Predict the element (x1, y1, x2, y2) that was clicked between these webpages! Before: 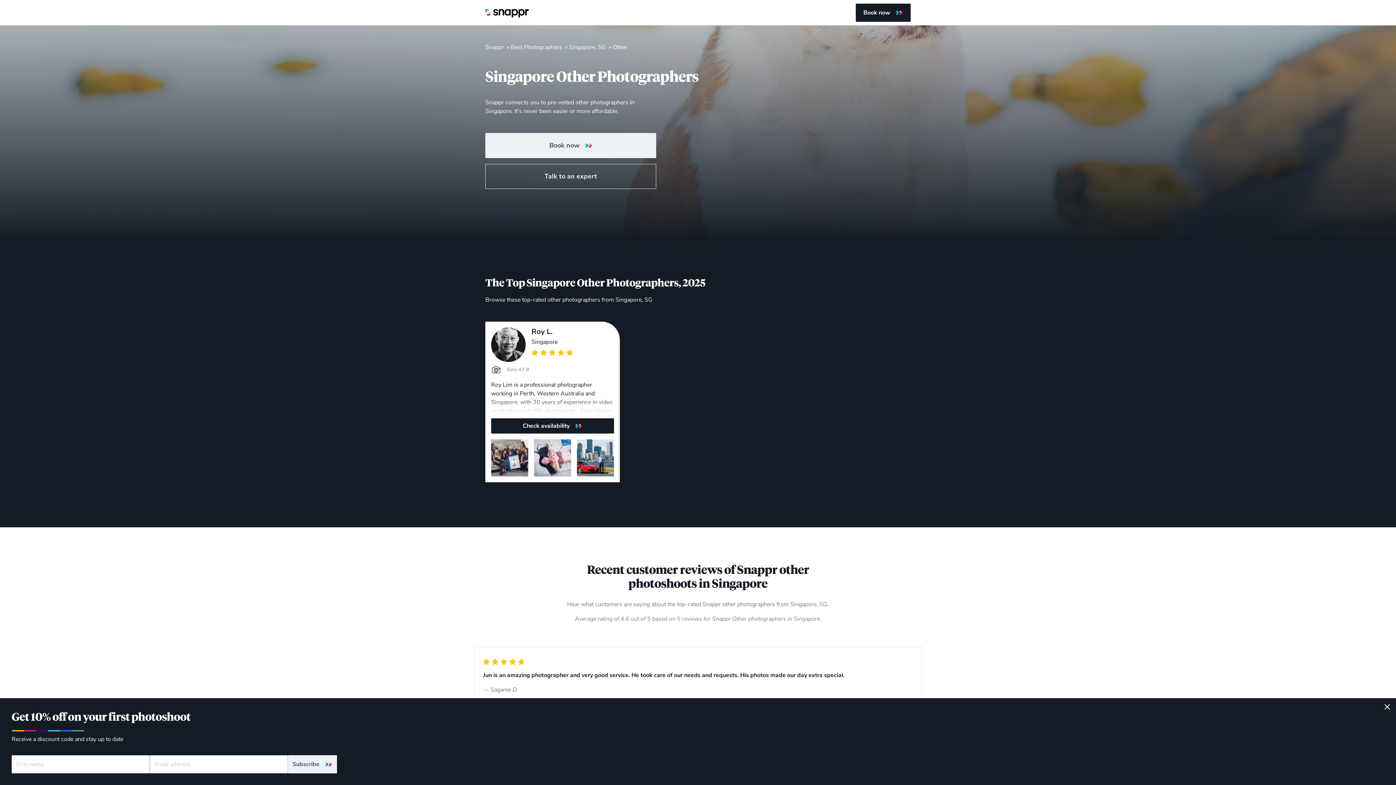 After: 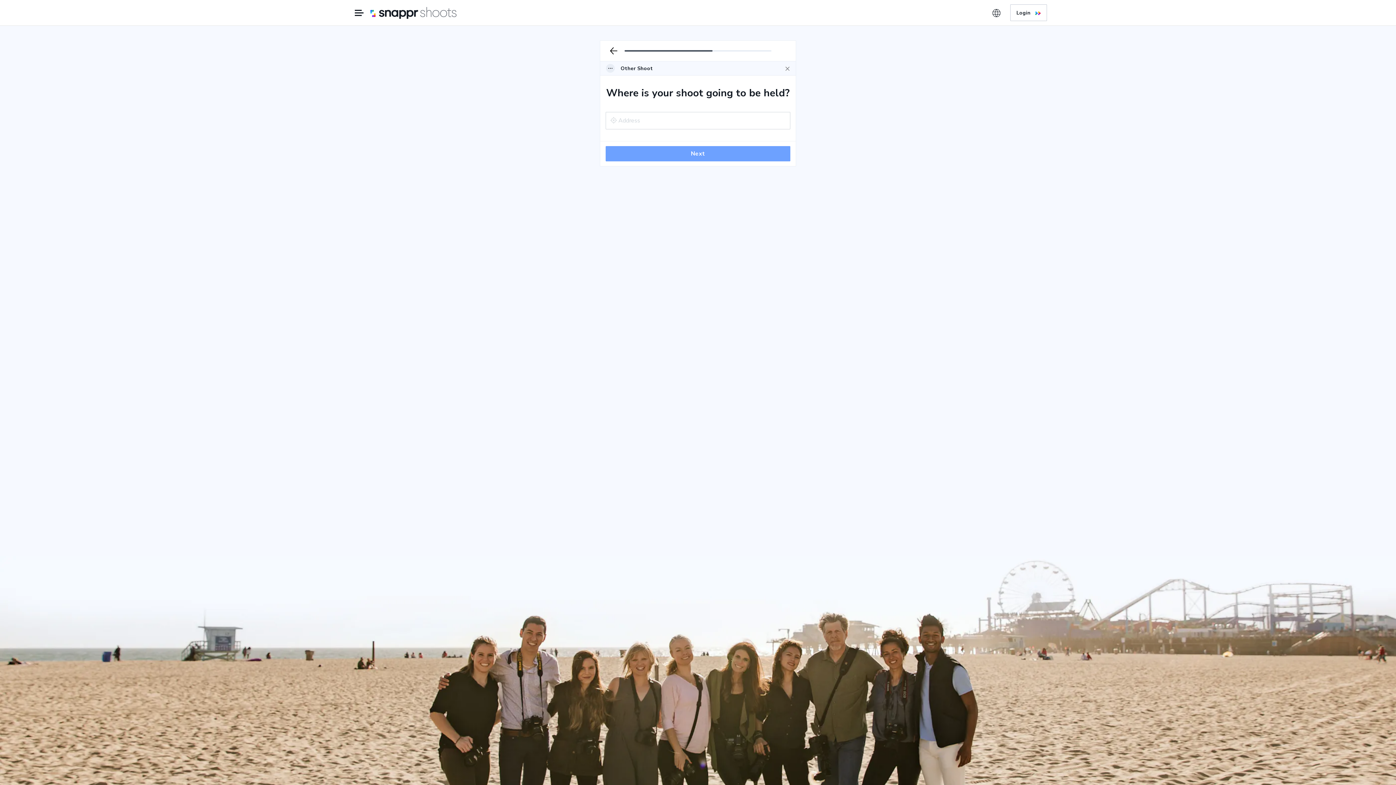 Action: bbox: (491, 418, 614, 433) label: Check availability